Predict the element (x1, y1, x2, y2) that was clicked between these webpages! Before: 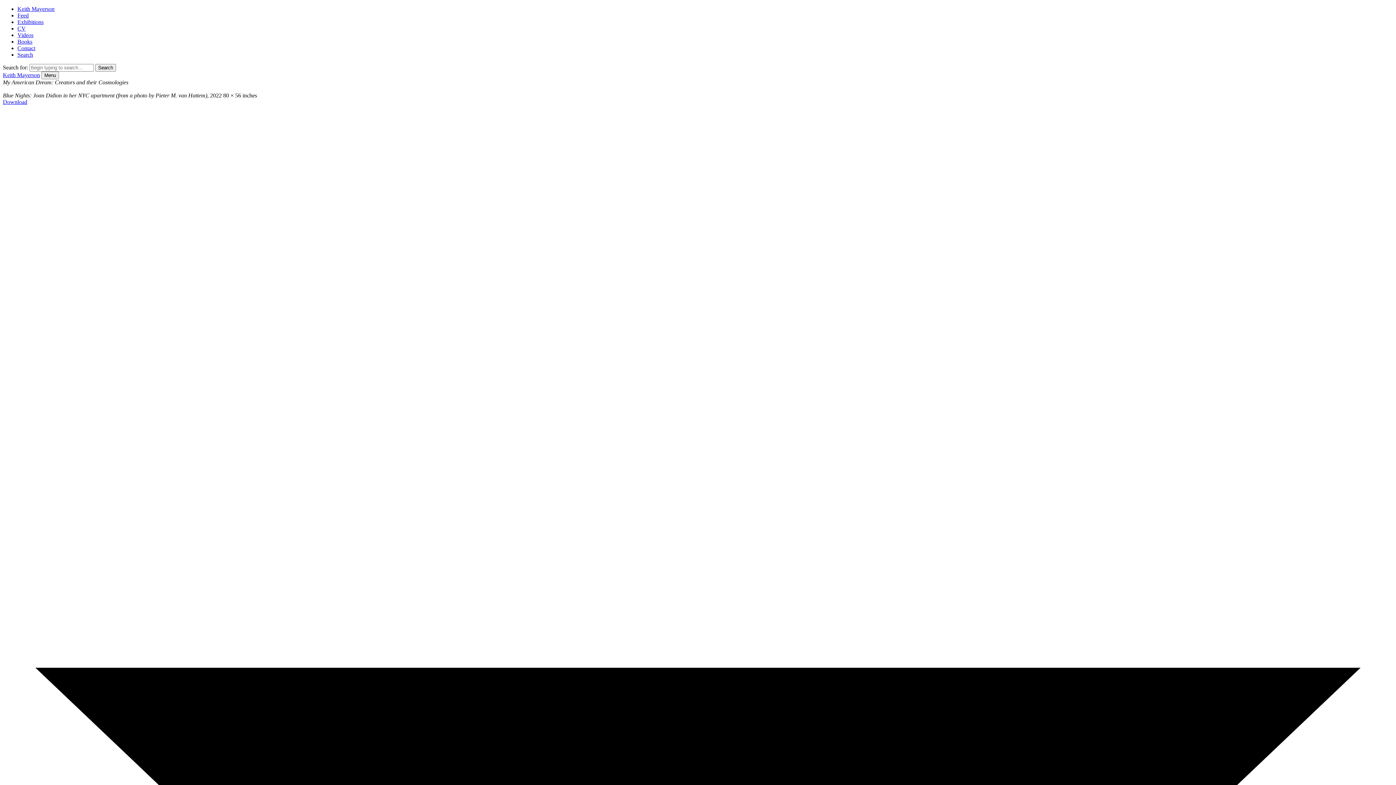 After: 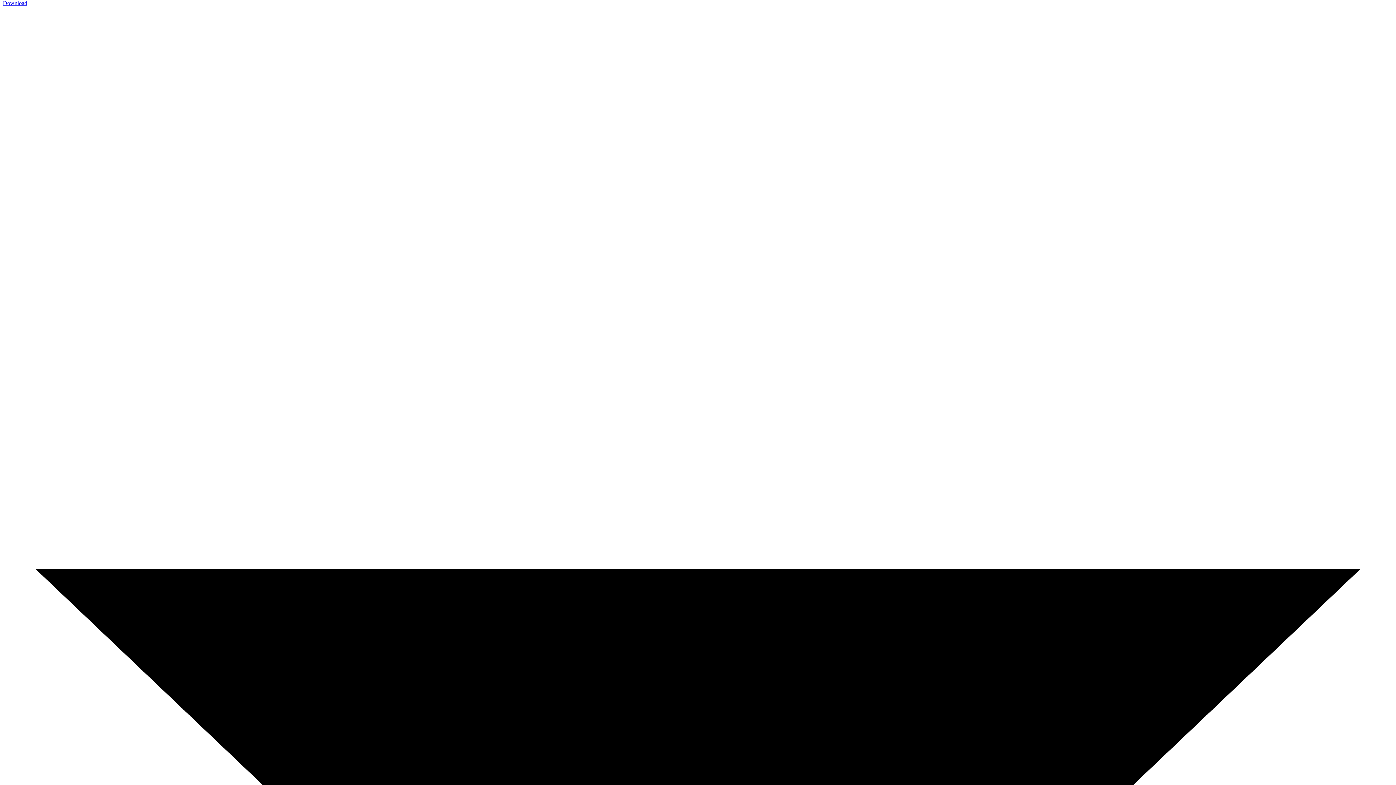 Action: label: Download   bbox: (2, 98, 1393, 1459)